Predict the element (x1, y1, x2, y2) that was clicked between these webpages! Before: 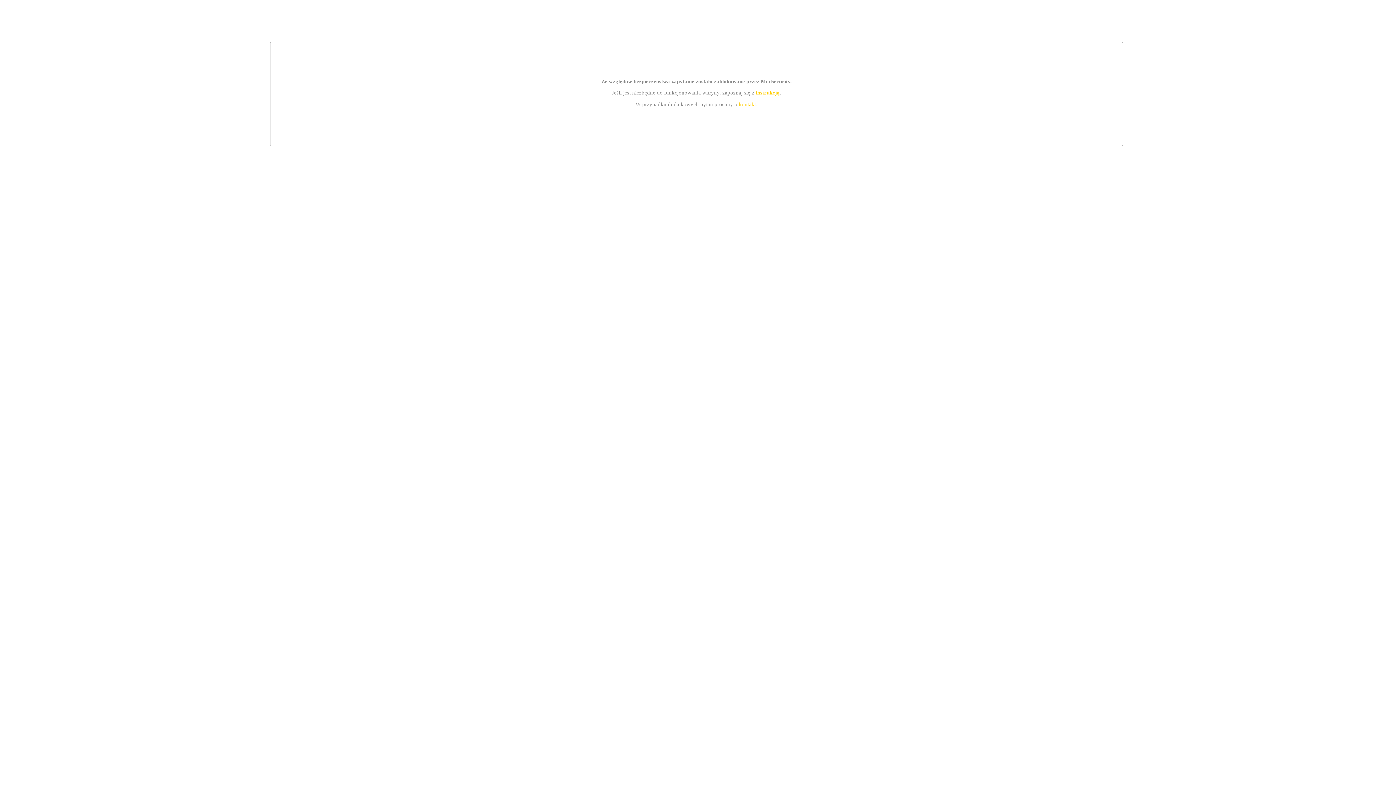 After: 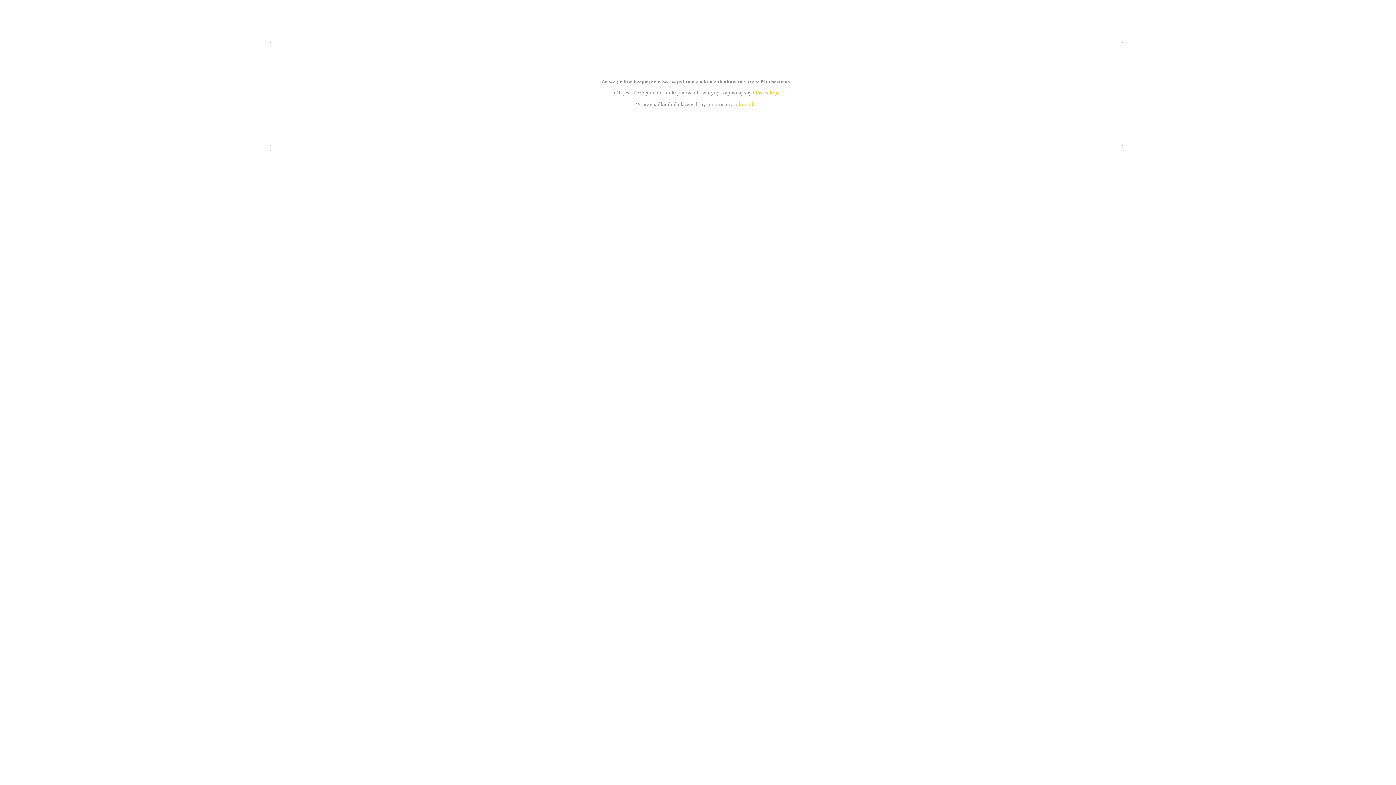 Action: label: instrukcją bbox: (755, 89, 779, 95)